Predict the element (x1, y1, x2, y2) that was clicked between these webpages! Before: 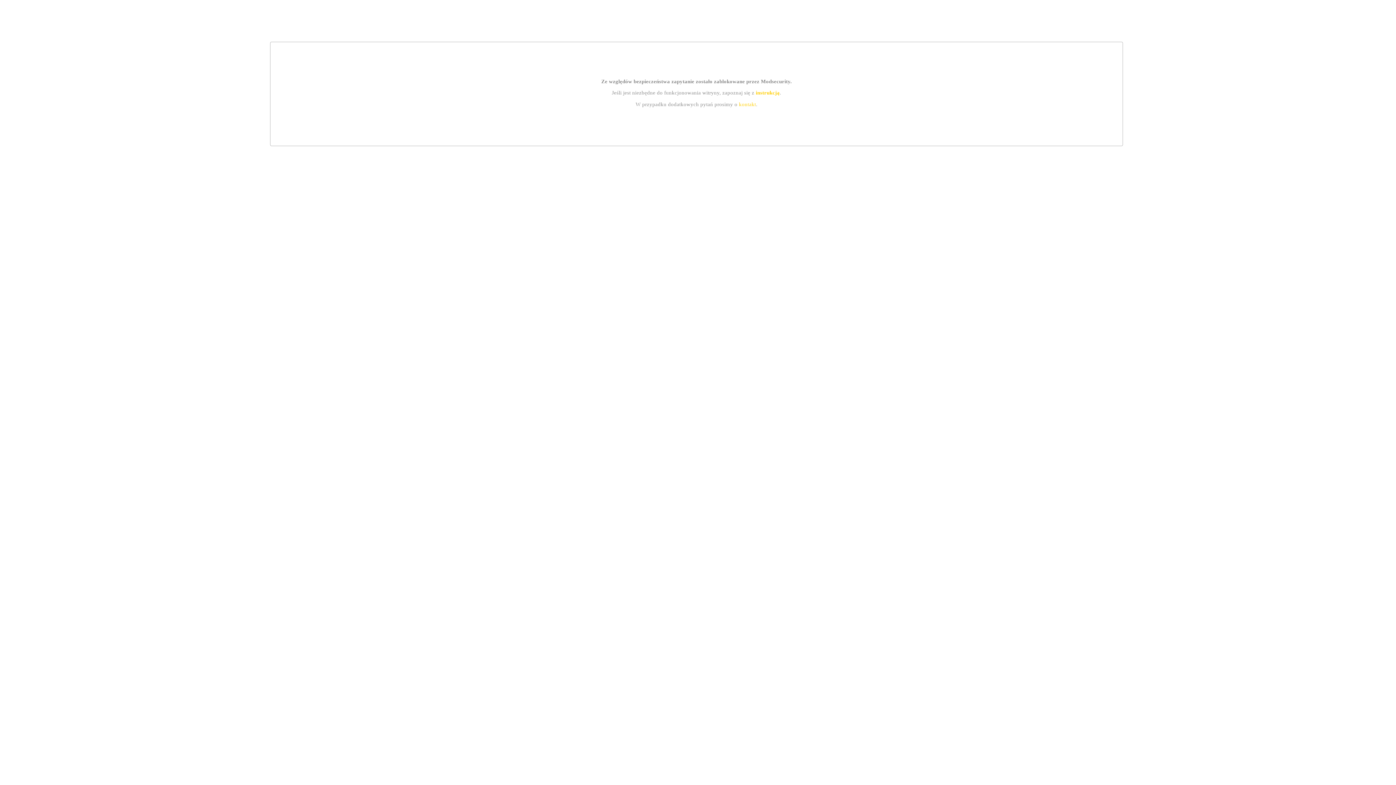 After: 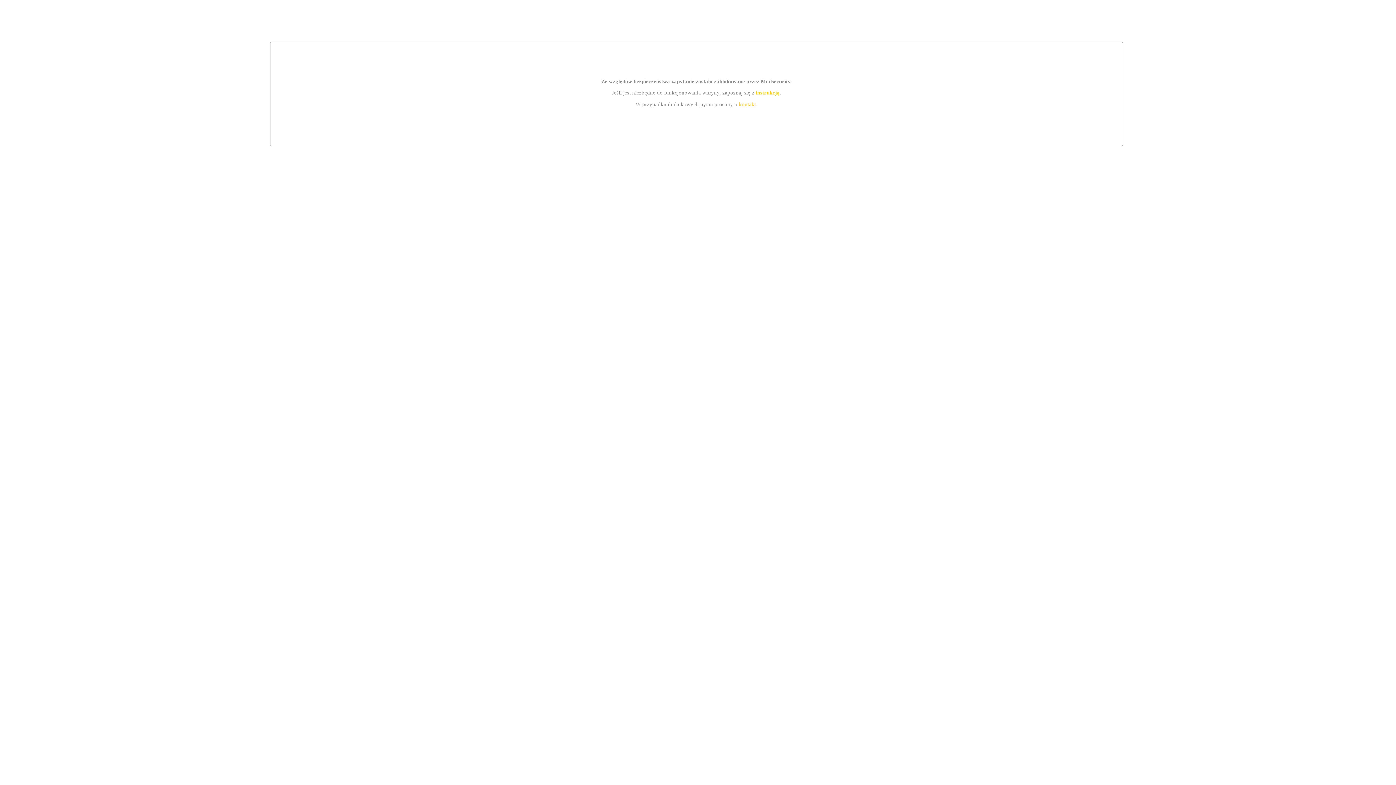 Action: label: instrukcją bbox: (755, 89, 779, 95)